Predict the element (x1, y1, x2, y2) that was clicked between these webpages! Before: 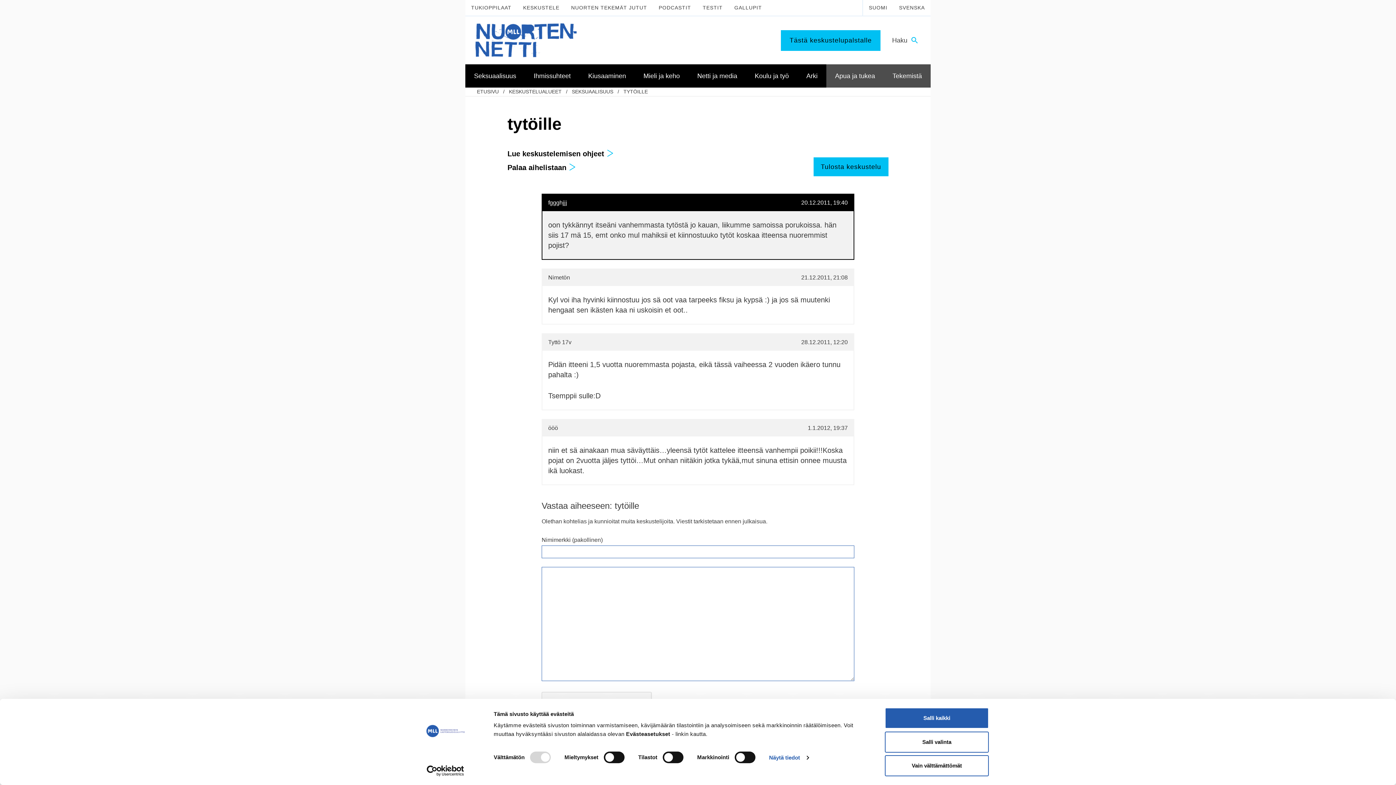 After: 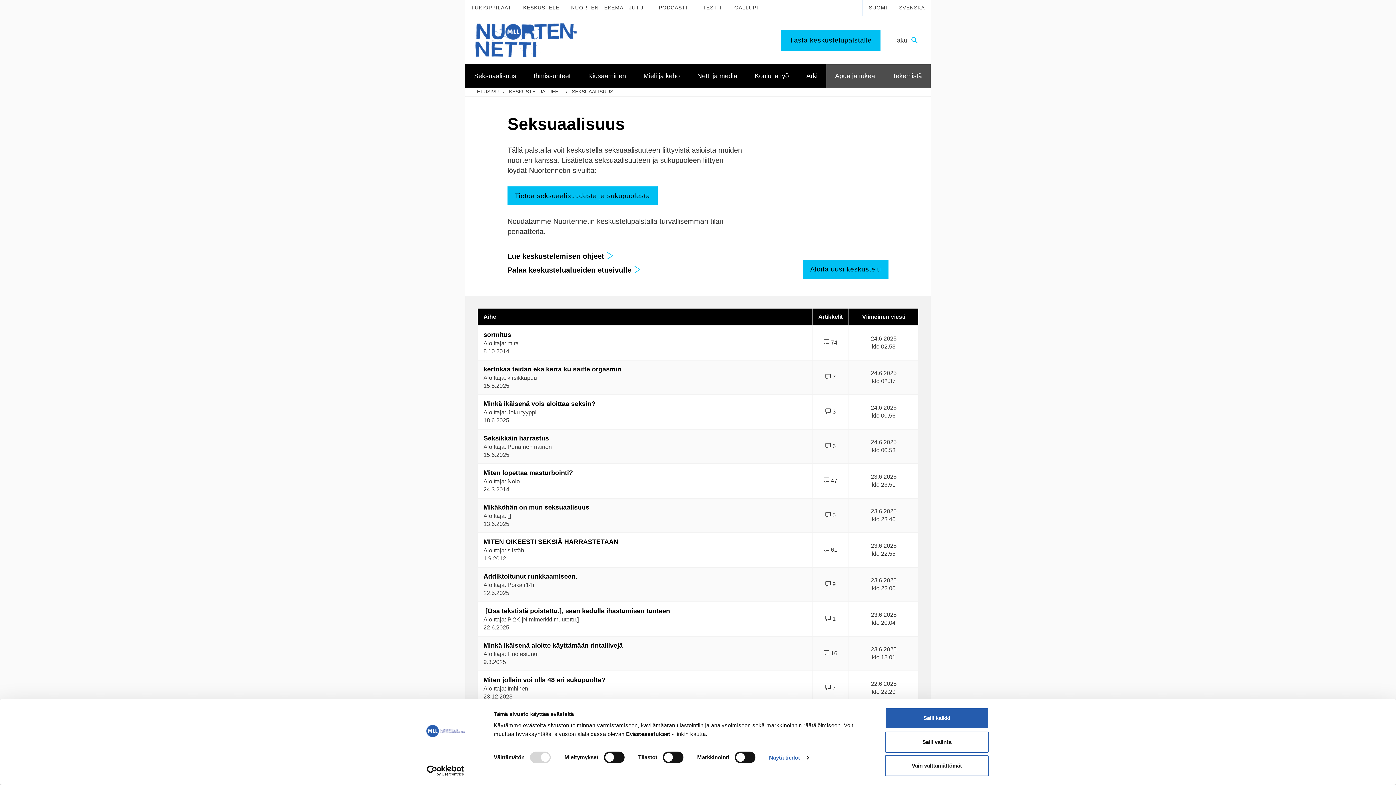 Action: bbox: (572, 88, 613, 94) label: SEKSUAALISUUS